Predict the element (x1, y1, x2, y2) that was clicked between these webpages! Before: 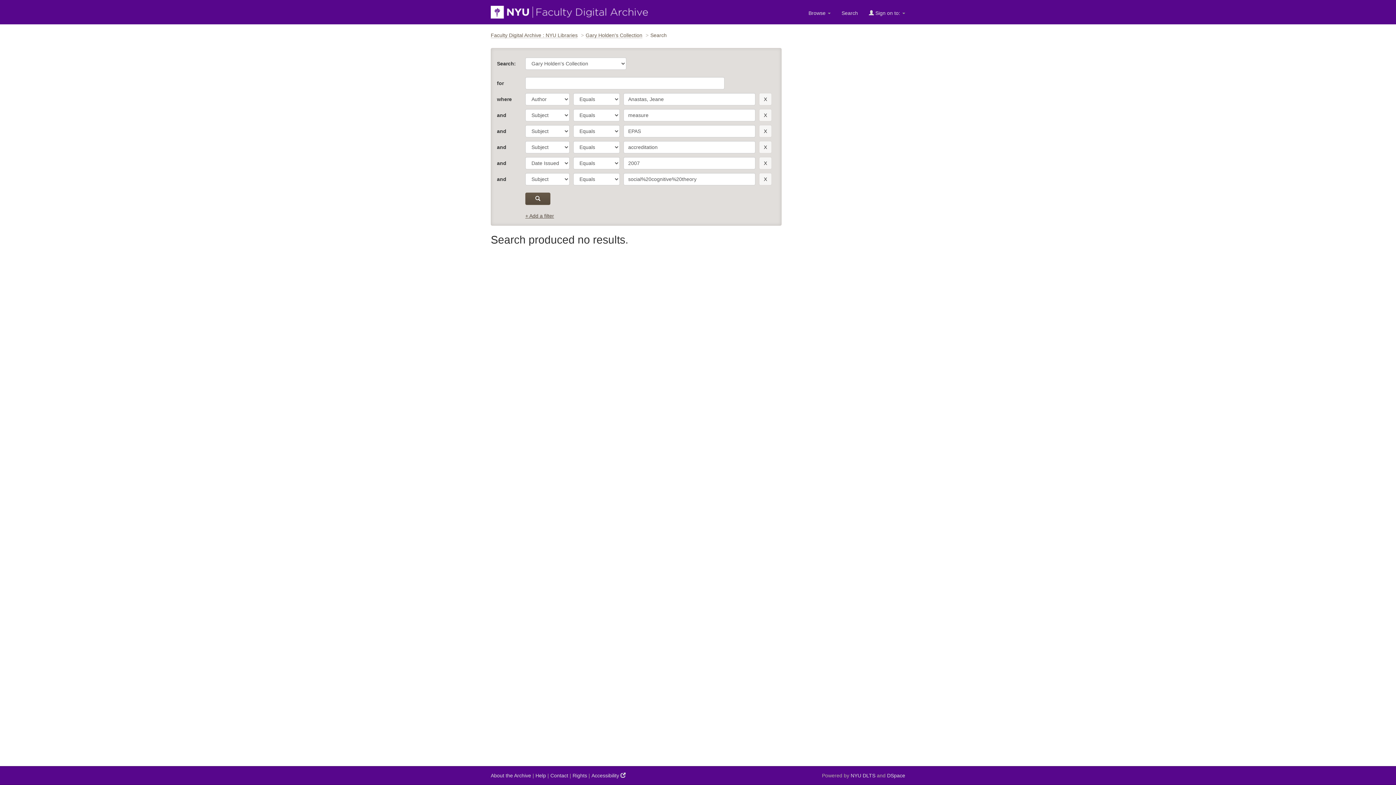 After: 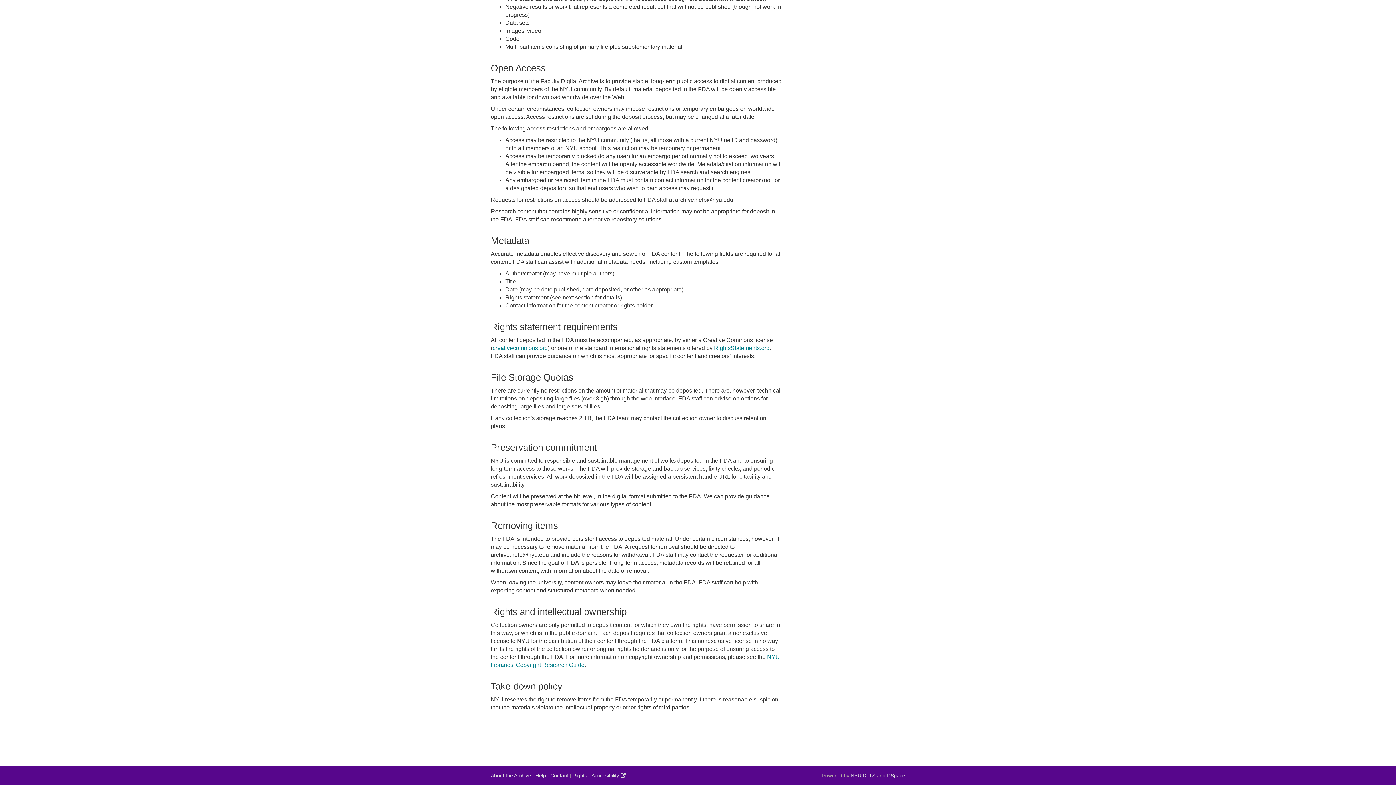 Action: label: Rights bbox: (572, 772, 587, 779)